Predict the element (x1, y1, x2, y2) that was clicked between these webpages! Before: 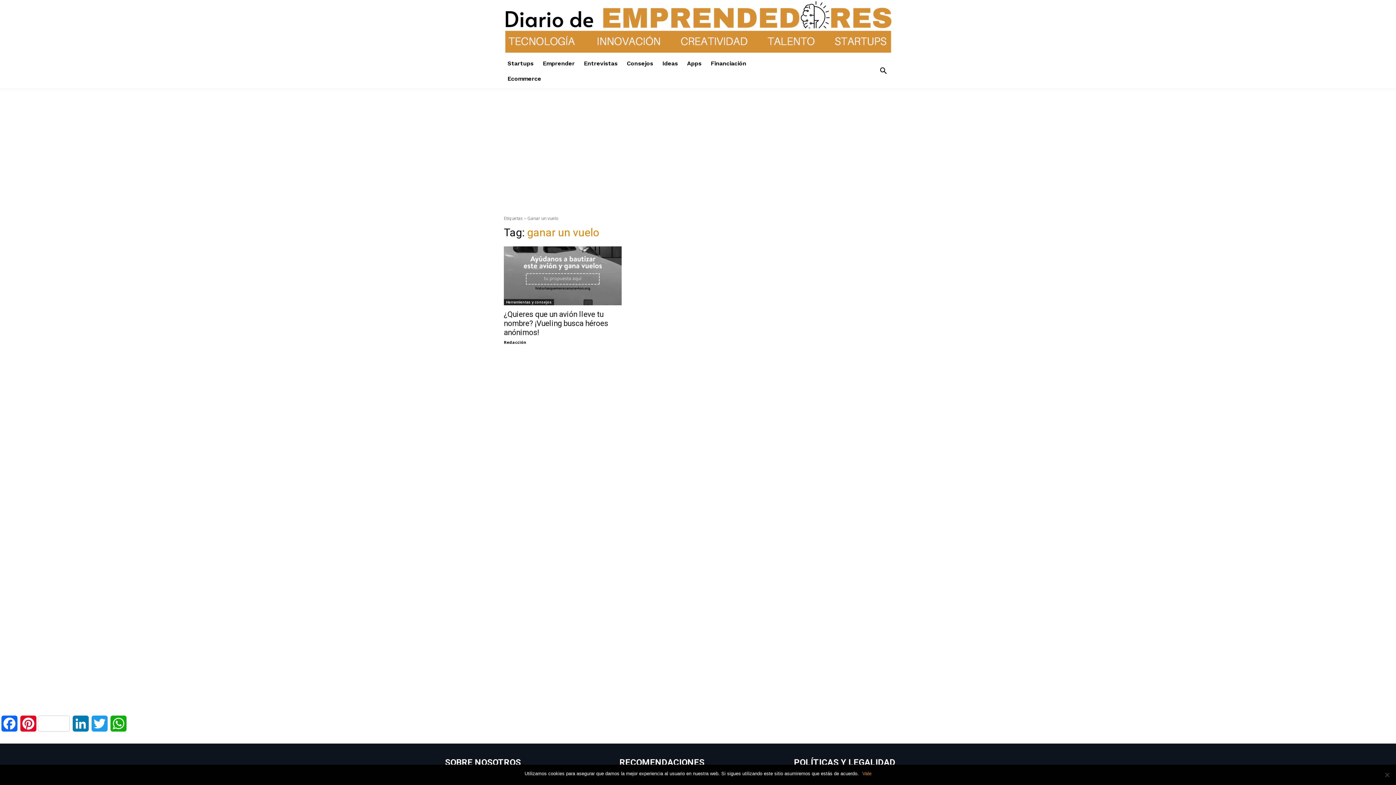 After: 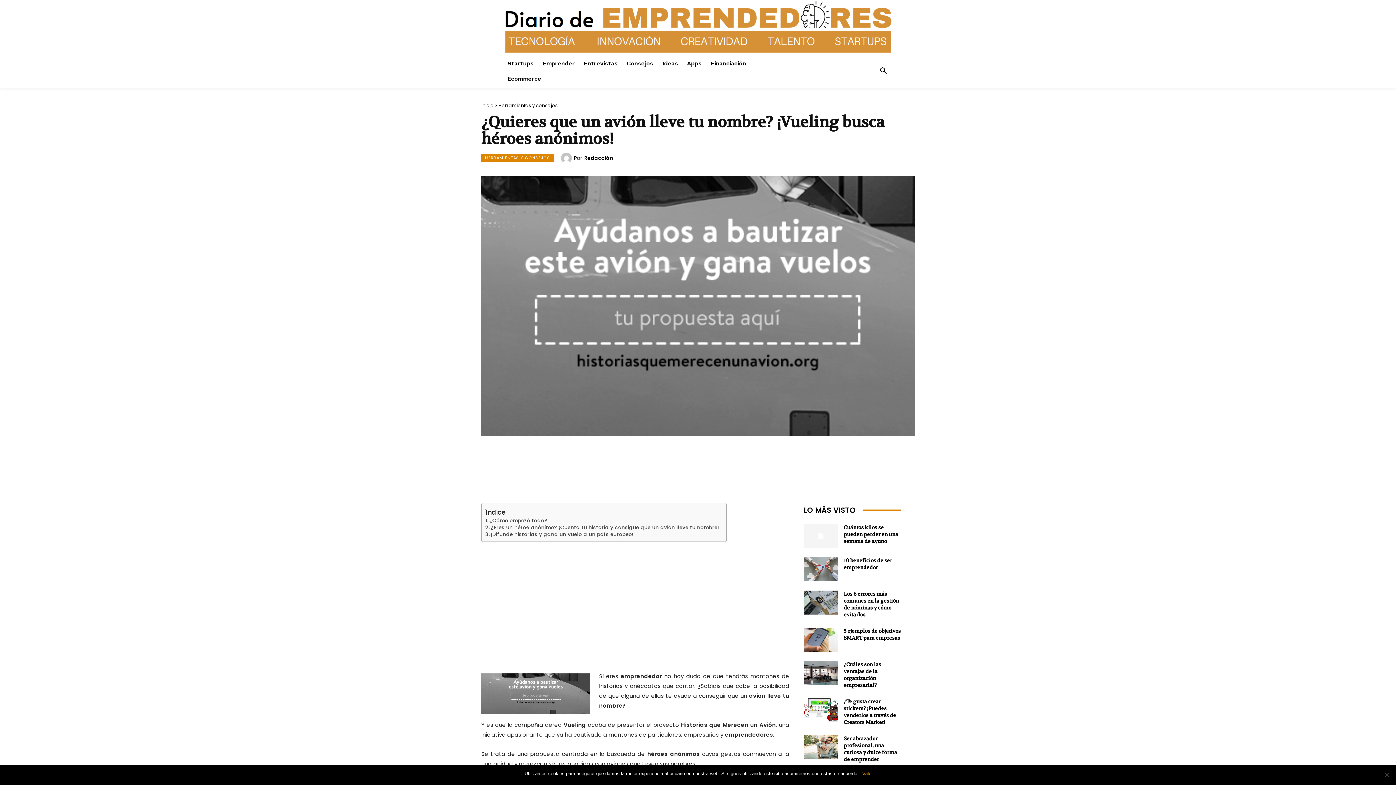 Action: bbox: (504, 246, 621, 305)